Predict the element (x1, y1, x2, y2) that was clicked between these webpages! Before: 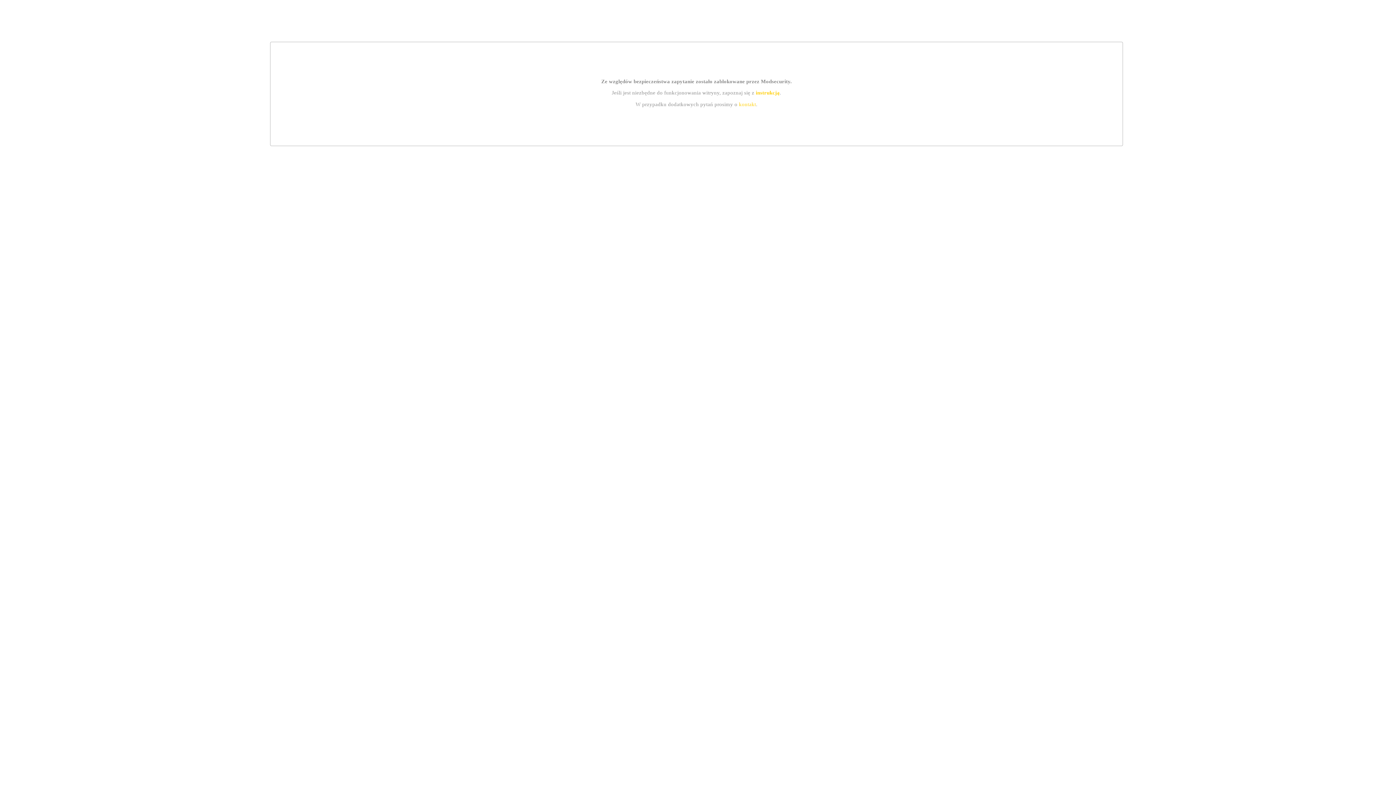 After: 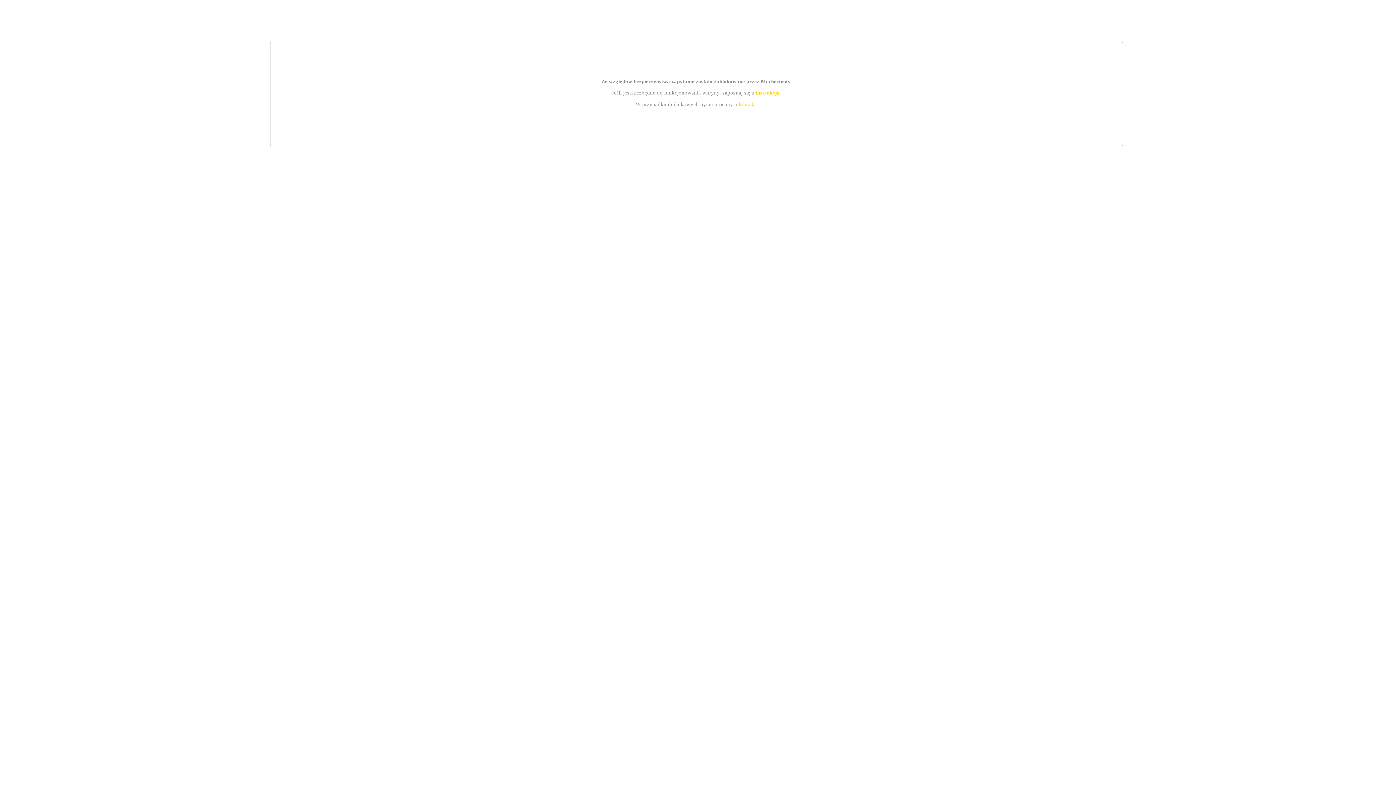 Action: label: instrukcją bbox: (755, 89, 779, 95)